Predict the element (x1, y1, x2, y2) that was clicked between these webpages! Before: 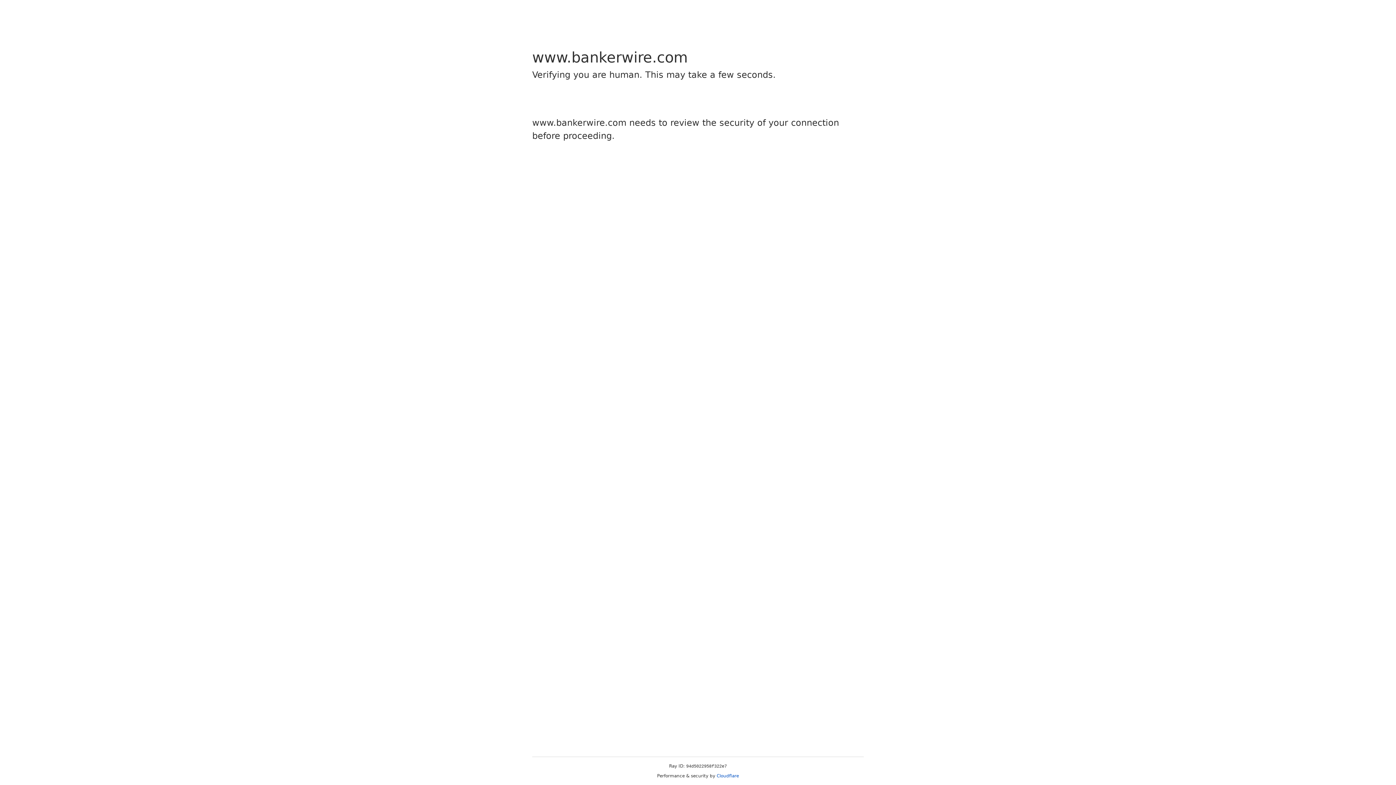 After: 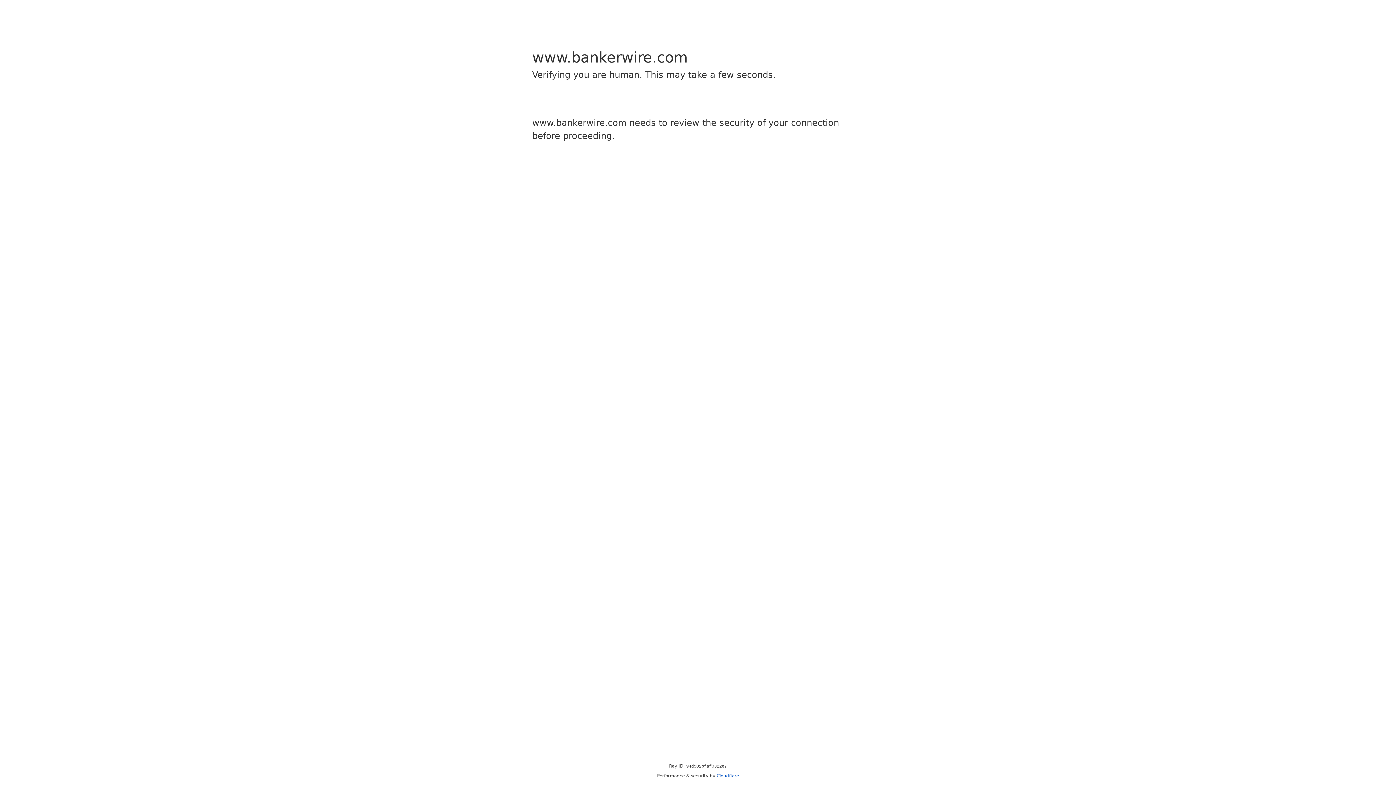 Action: label: Cloudflare bbox: (716, 773, 739, 778)